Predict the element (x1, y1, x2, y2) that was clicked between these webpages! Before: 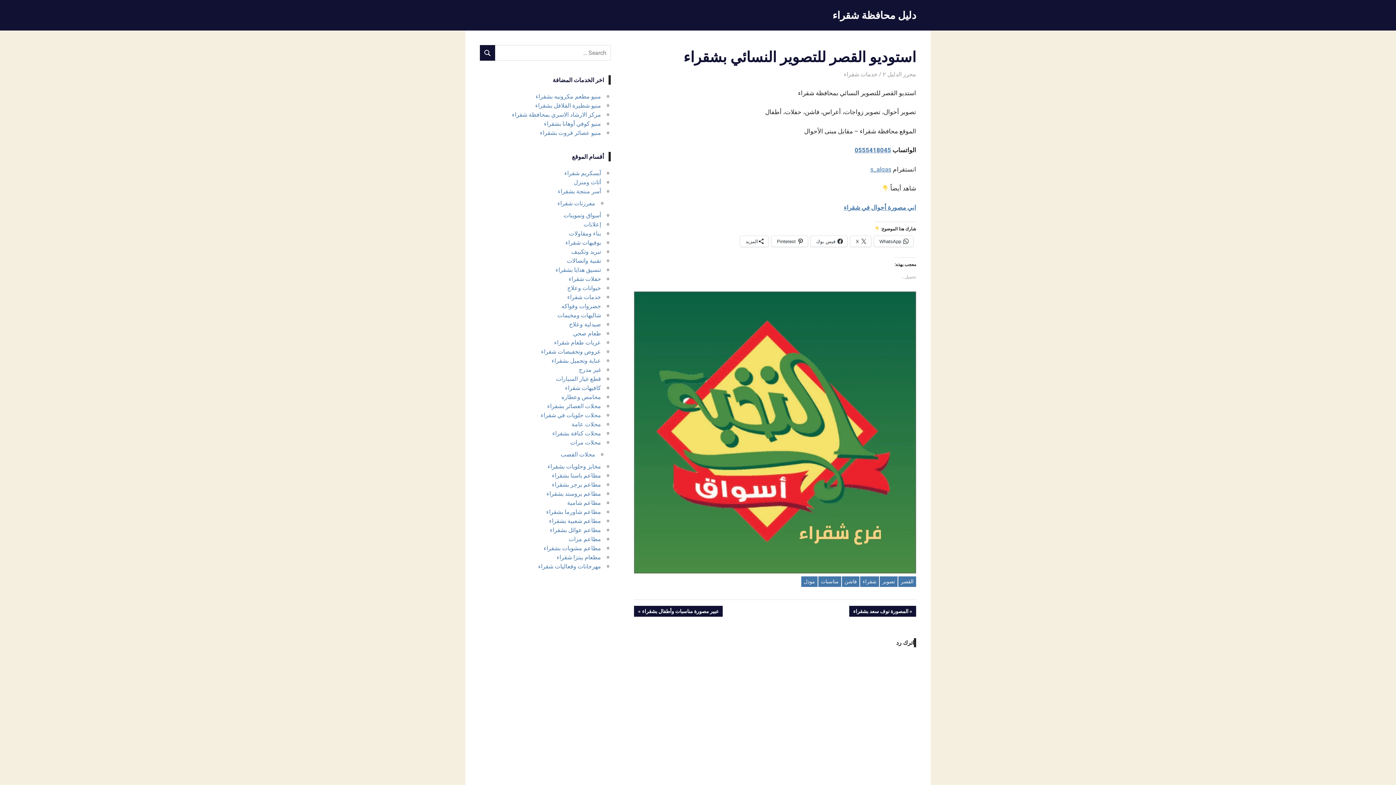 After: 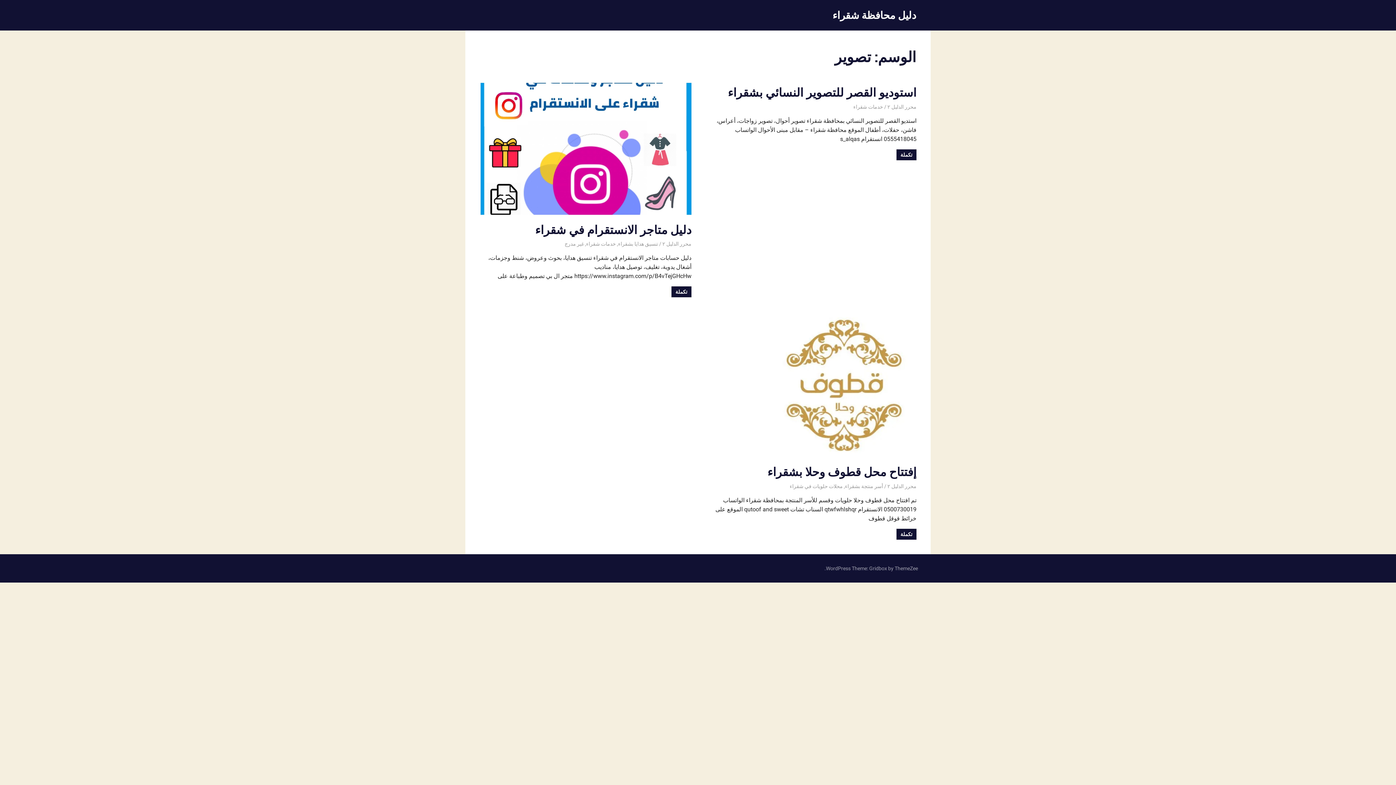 Action: bbox: (880, 576, 897, 587) label: تصوير